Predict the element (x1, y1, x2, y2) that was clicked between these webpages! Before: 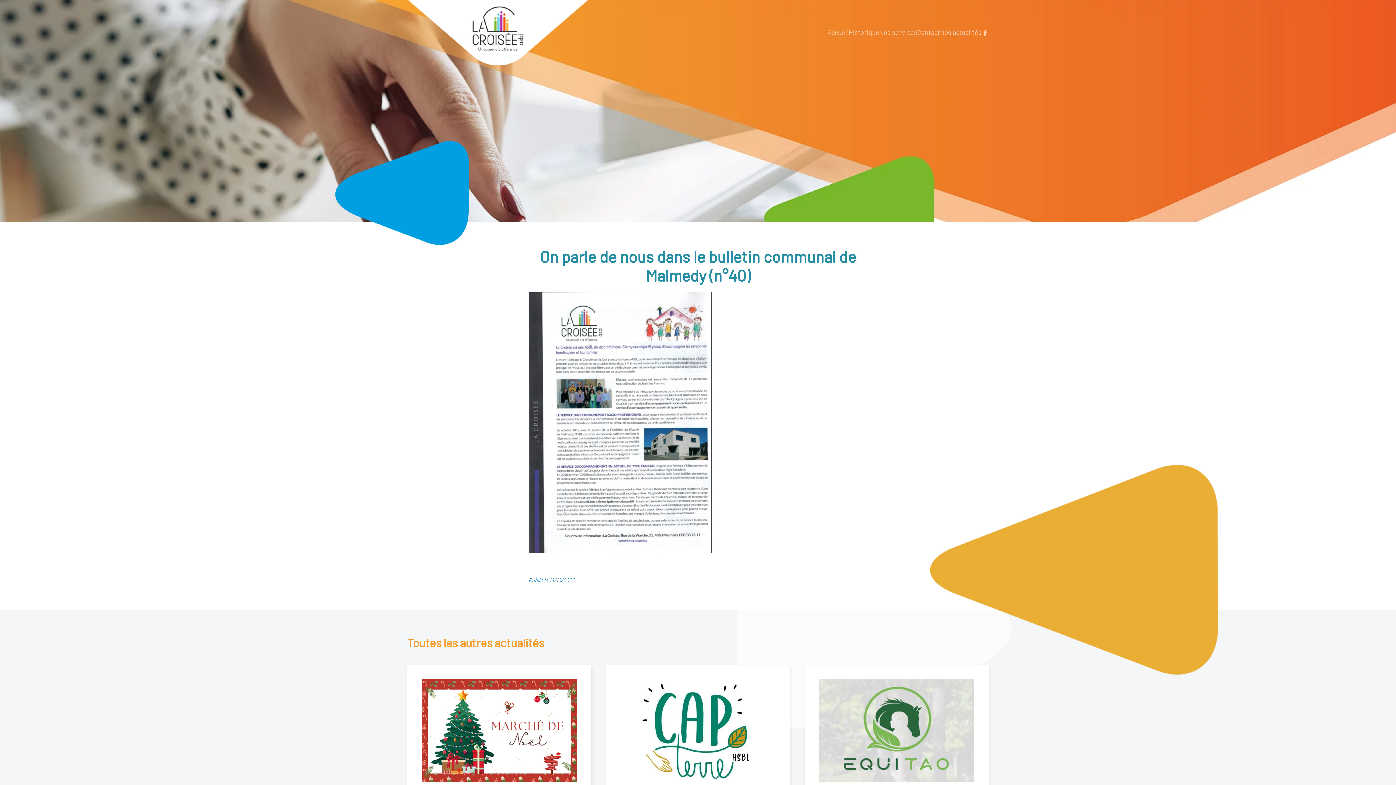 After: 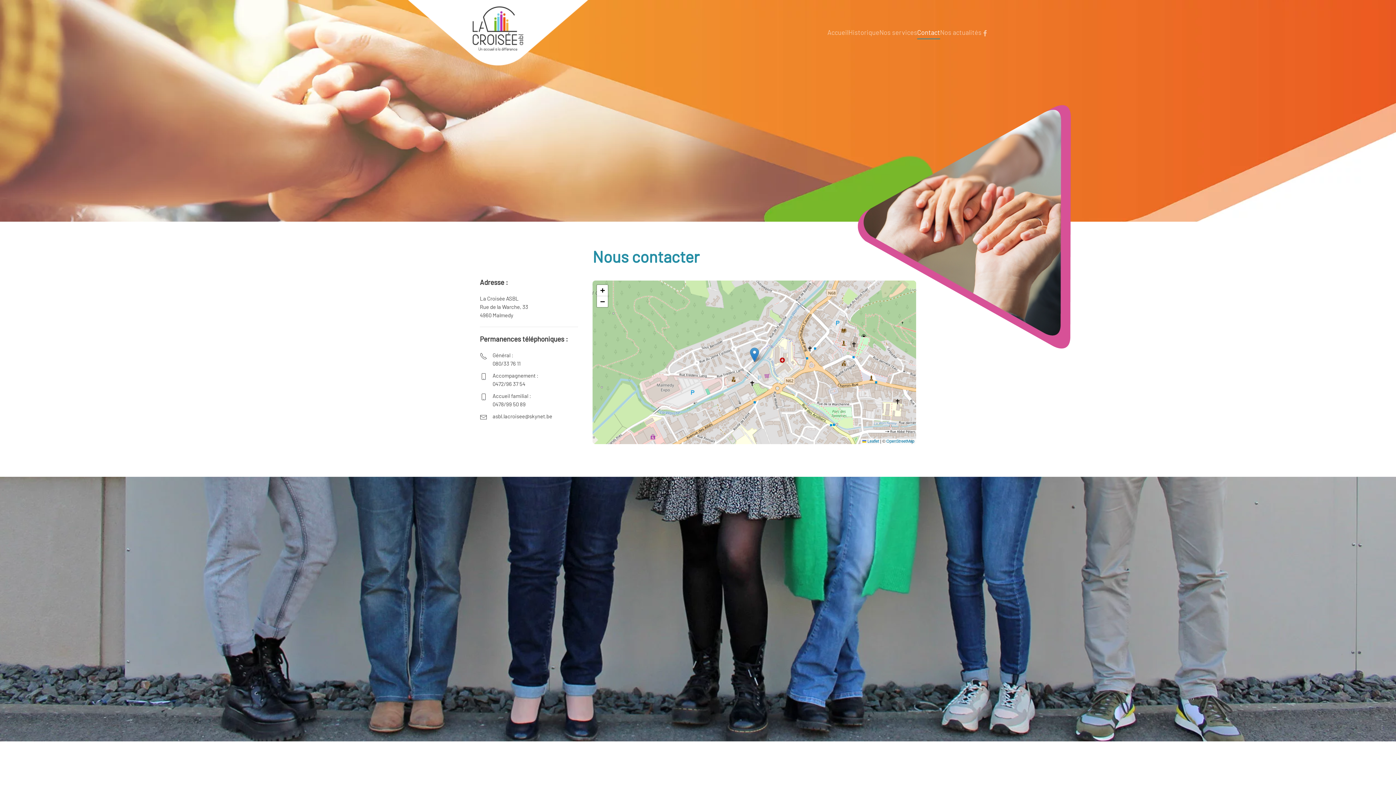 Action: bbox: (917, 18, 940, 47) label: Contact